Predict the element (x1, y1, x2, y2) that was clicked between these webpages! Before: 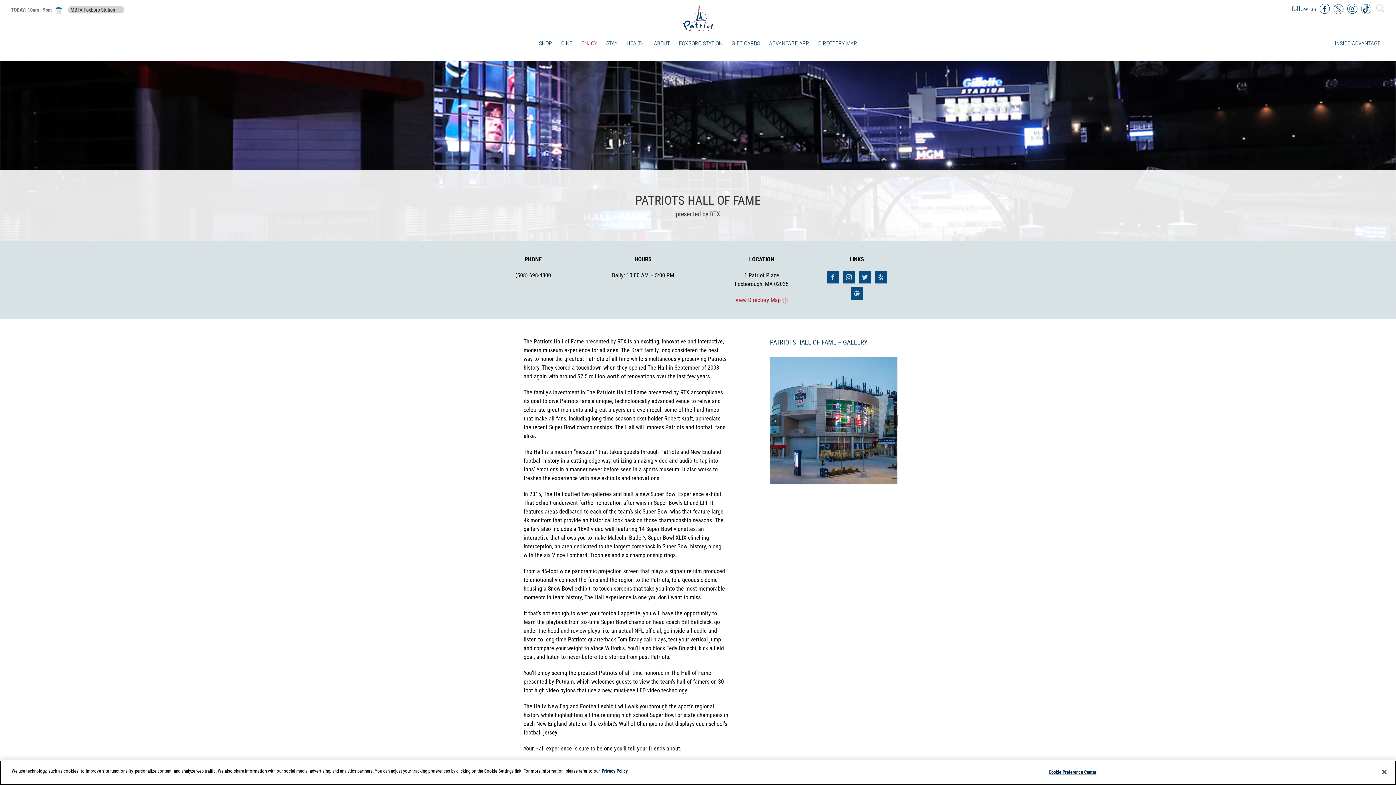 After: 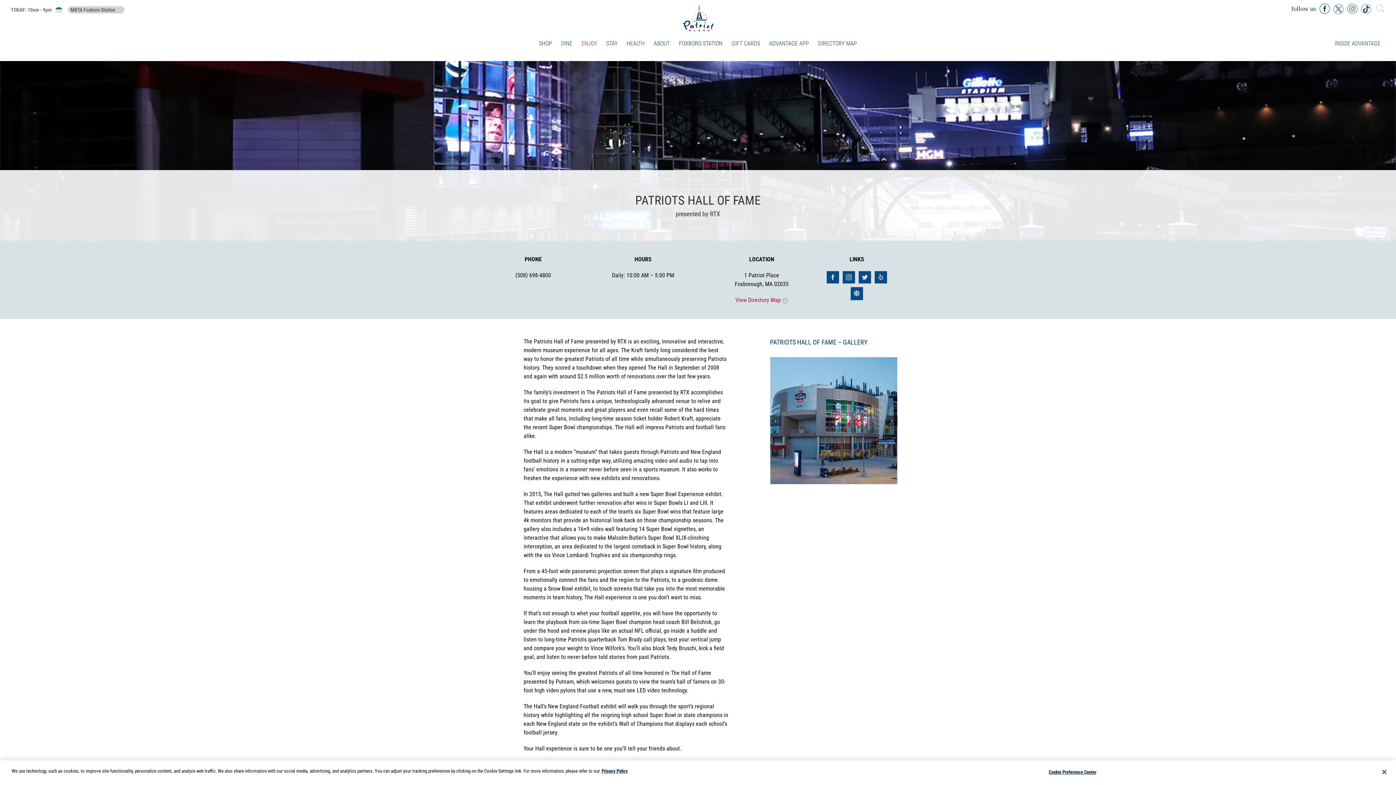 Action: label: Instagram bbox: (1347, 3, 1357, 13)